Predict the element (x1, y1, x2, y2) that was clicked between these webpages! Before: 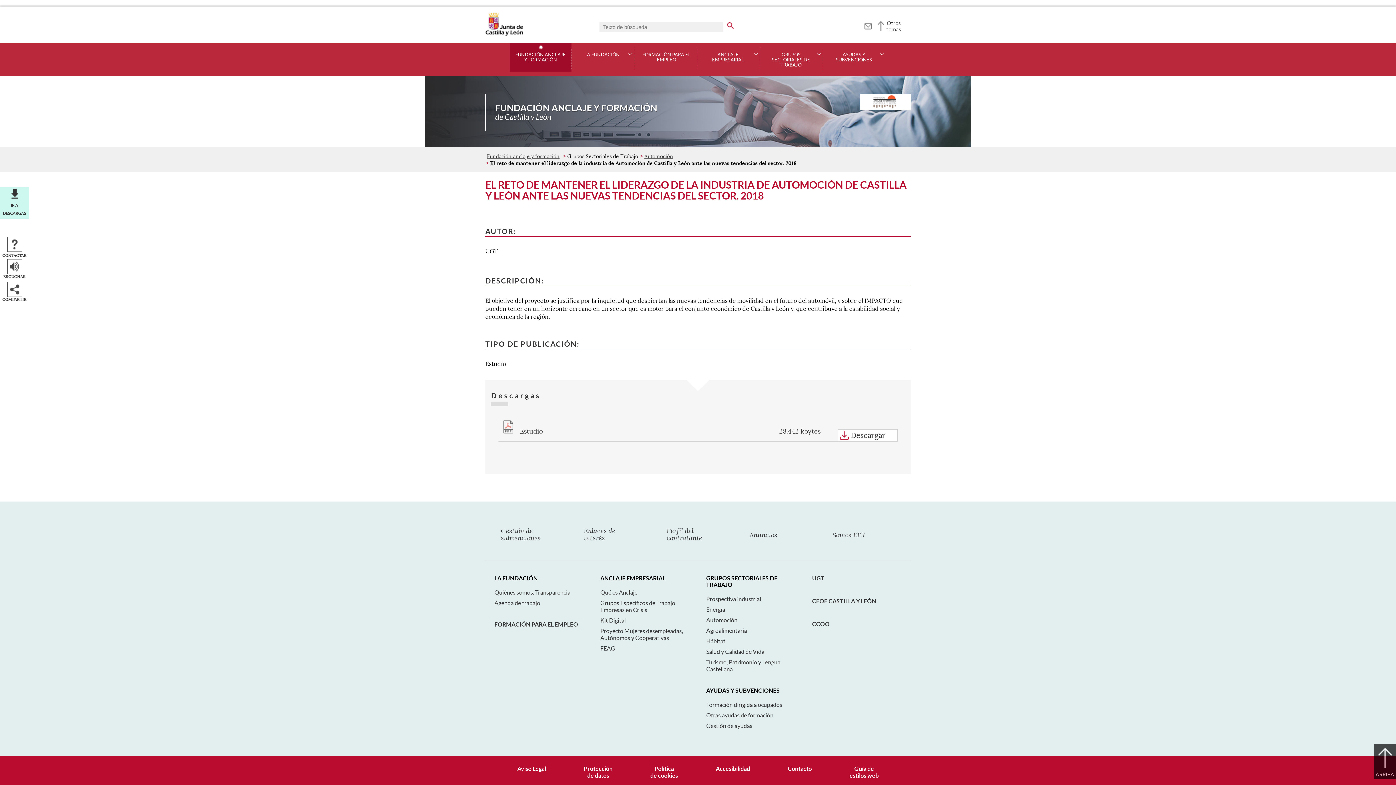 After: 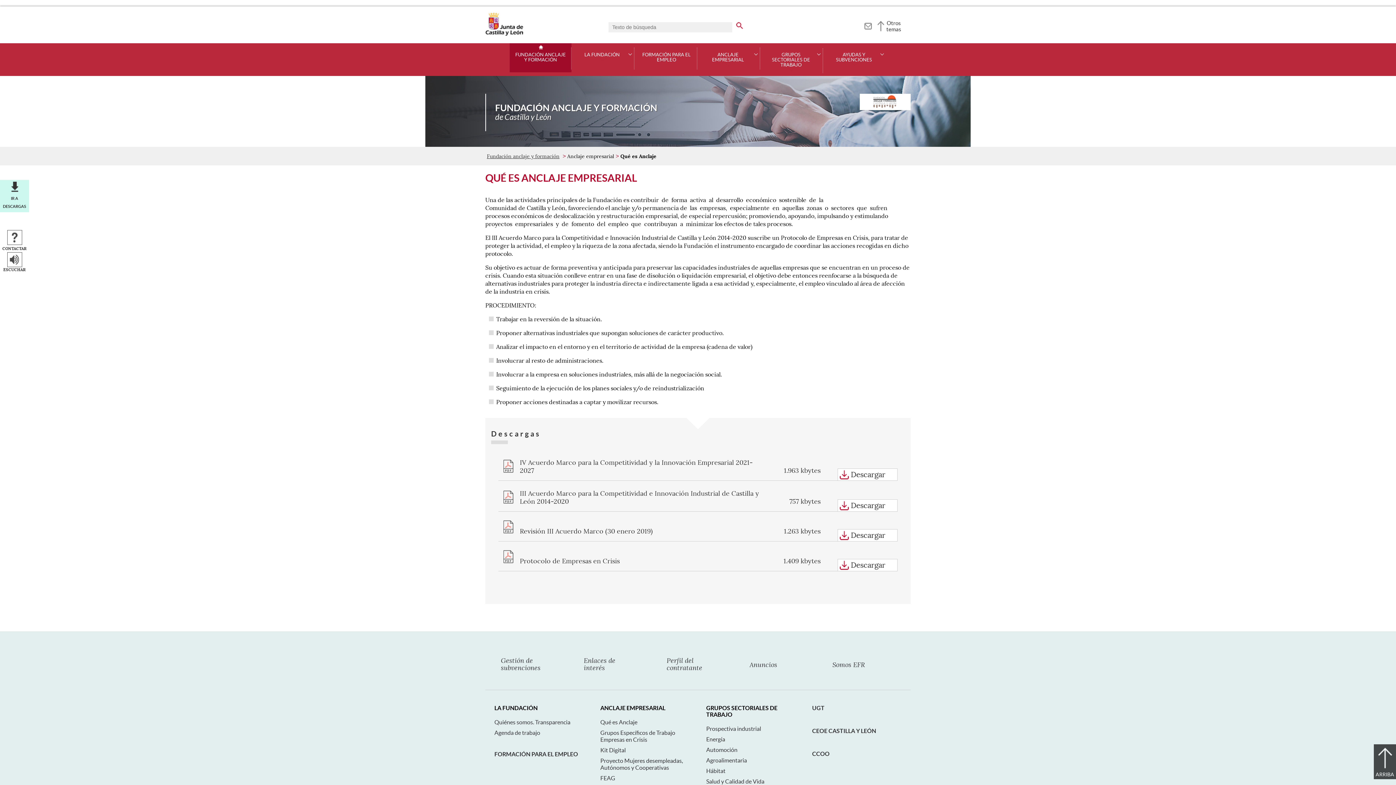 Action: label: Qué es Anclaje bbox: (600, 589, 637, 596)